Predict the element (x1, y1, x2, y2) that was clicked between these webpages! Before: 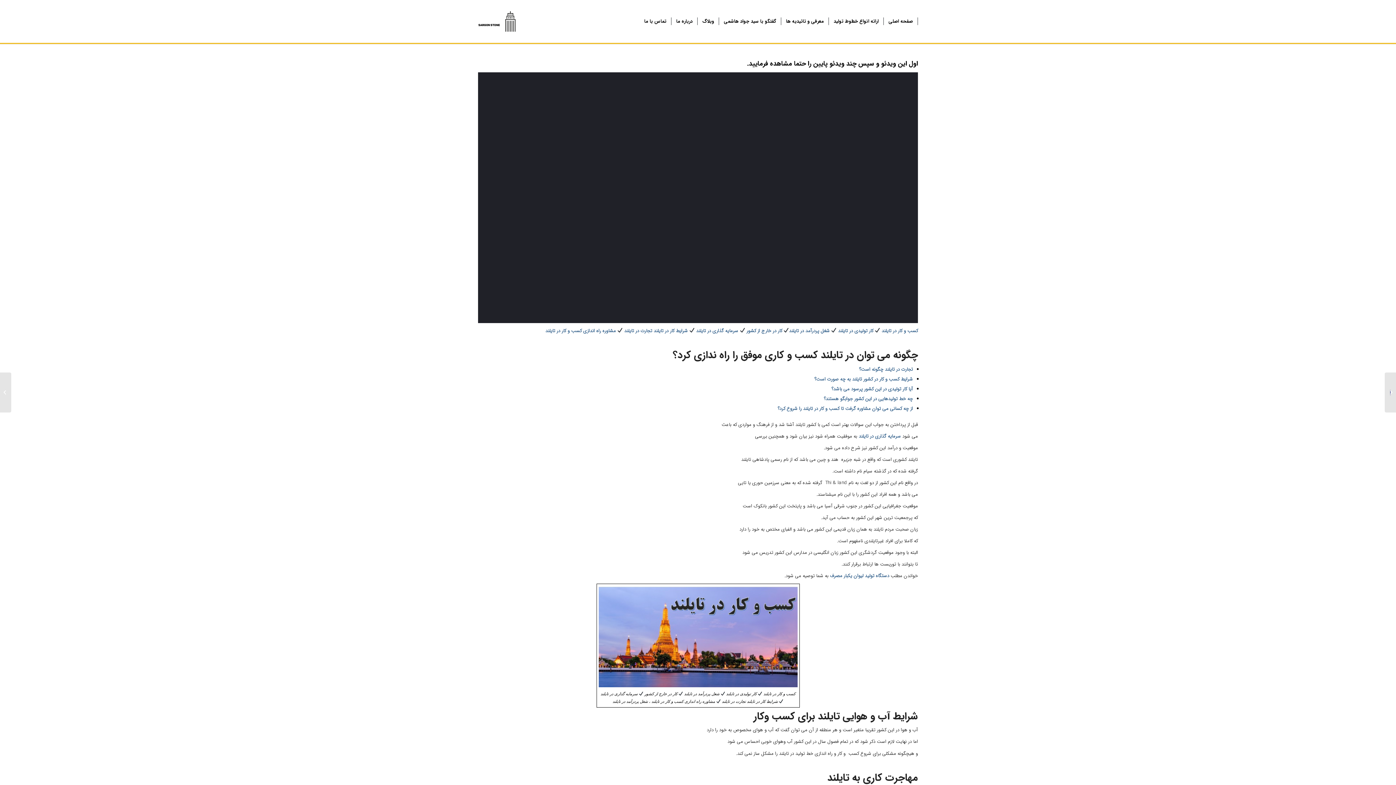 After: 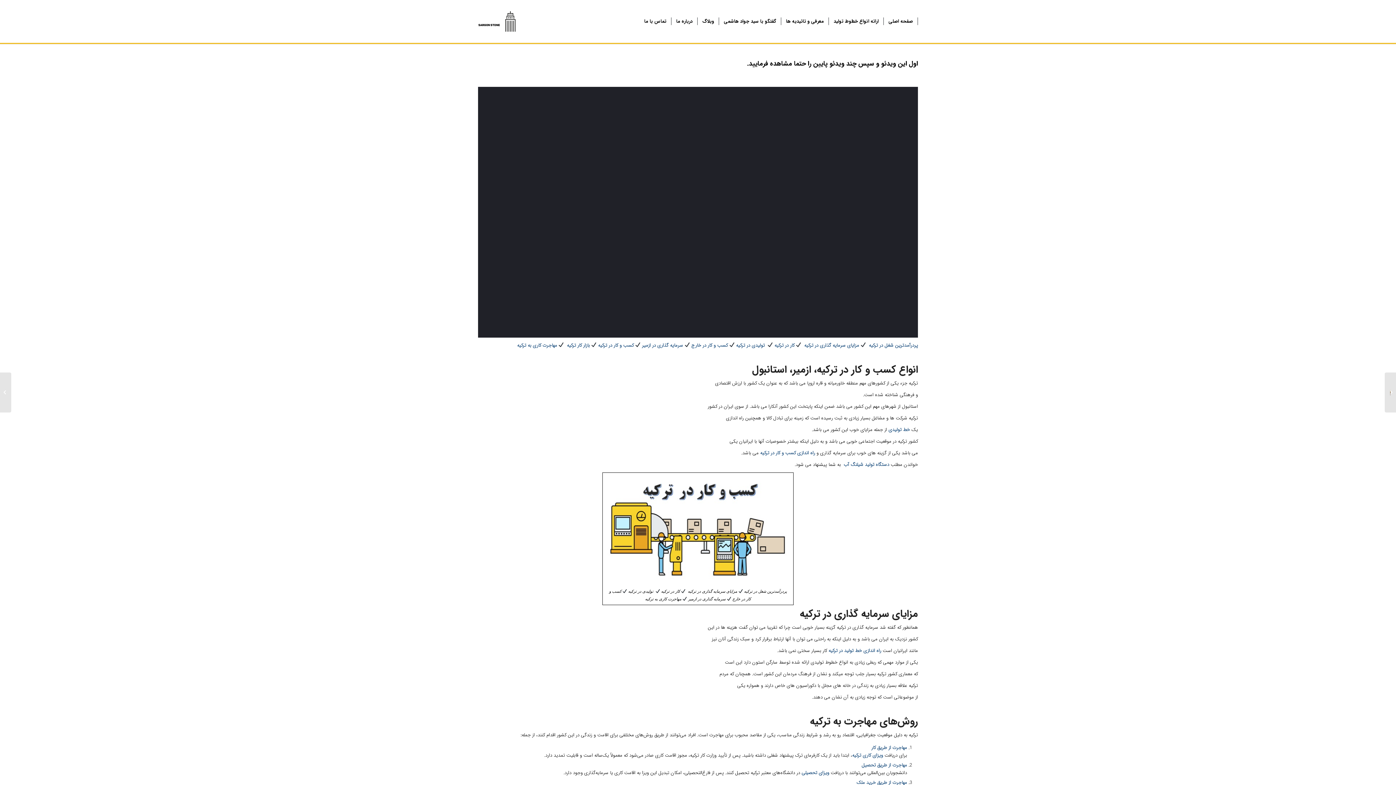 Action: label: پردرآمدترین شغل در ترکیه	 bbox: (0, 372, 11, 412)